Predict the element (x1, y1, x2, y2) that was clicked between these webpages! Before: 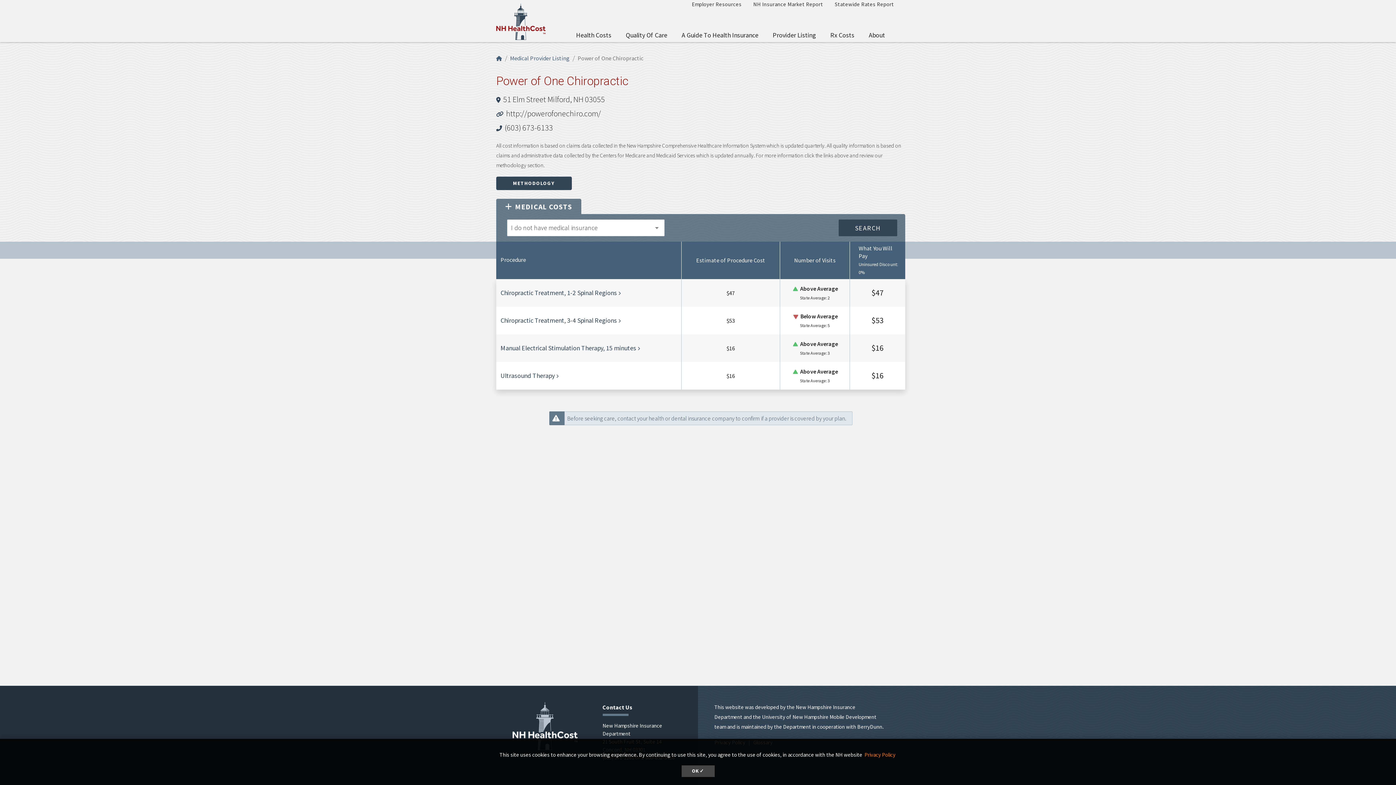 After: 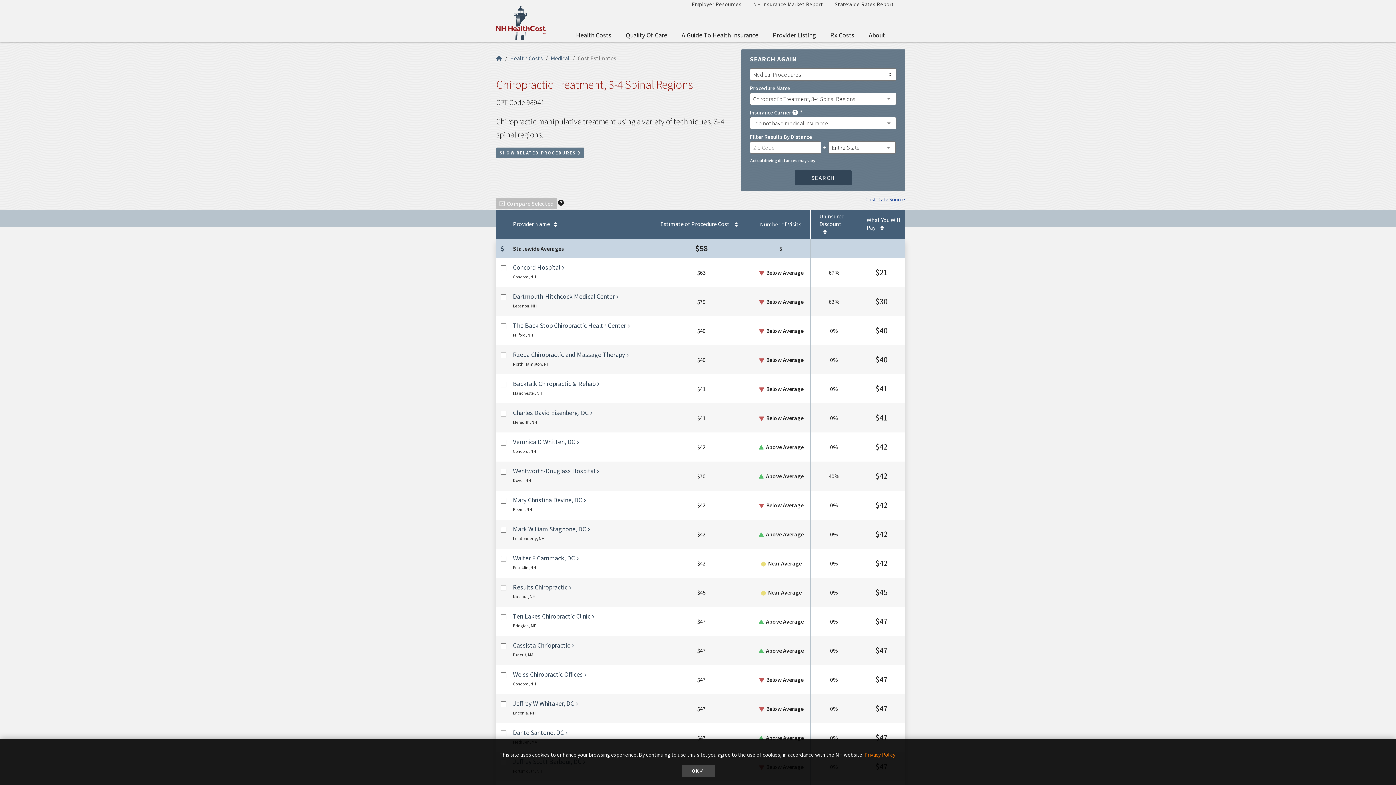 Action: label: Chiropractic Treatment, 3-4 Spinal Regions bbox: (500, 316, 619, 324)